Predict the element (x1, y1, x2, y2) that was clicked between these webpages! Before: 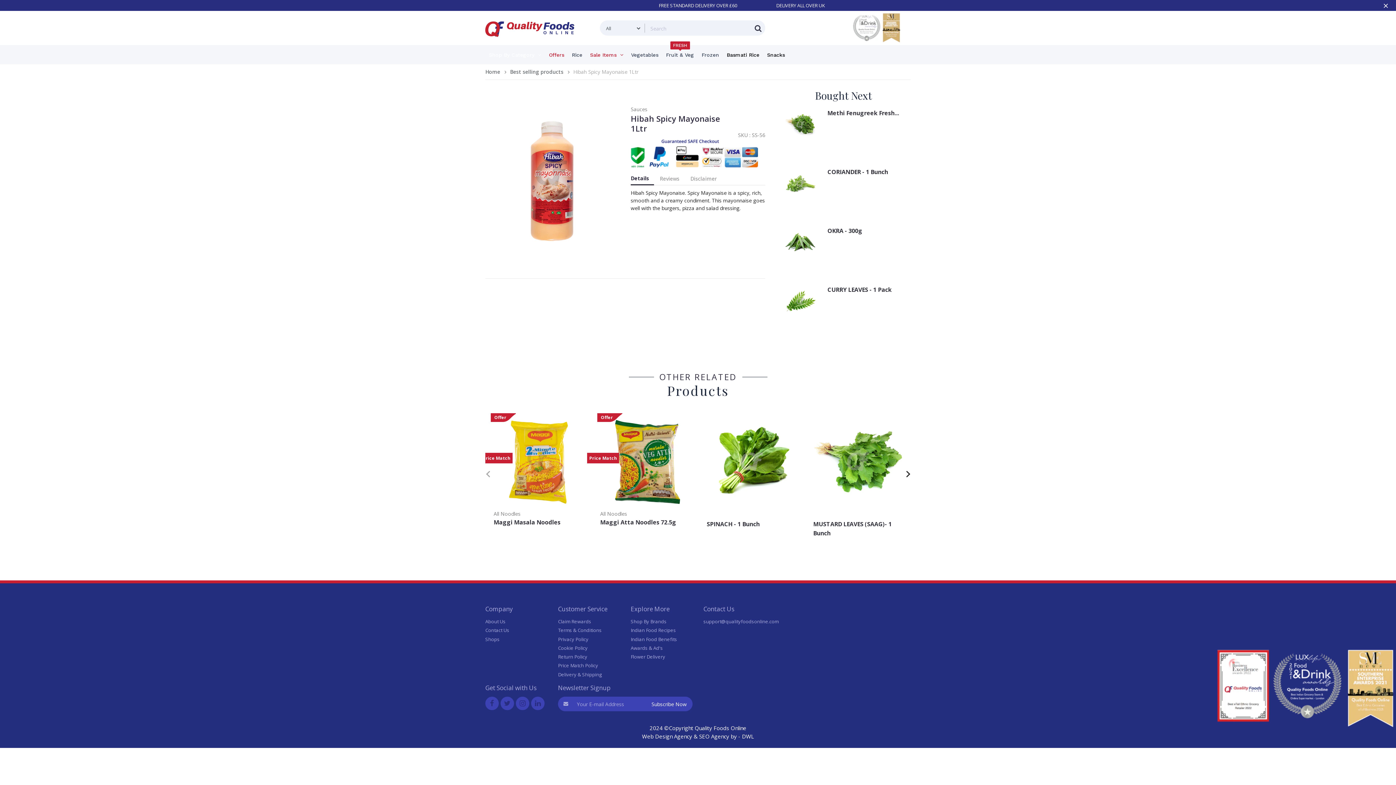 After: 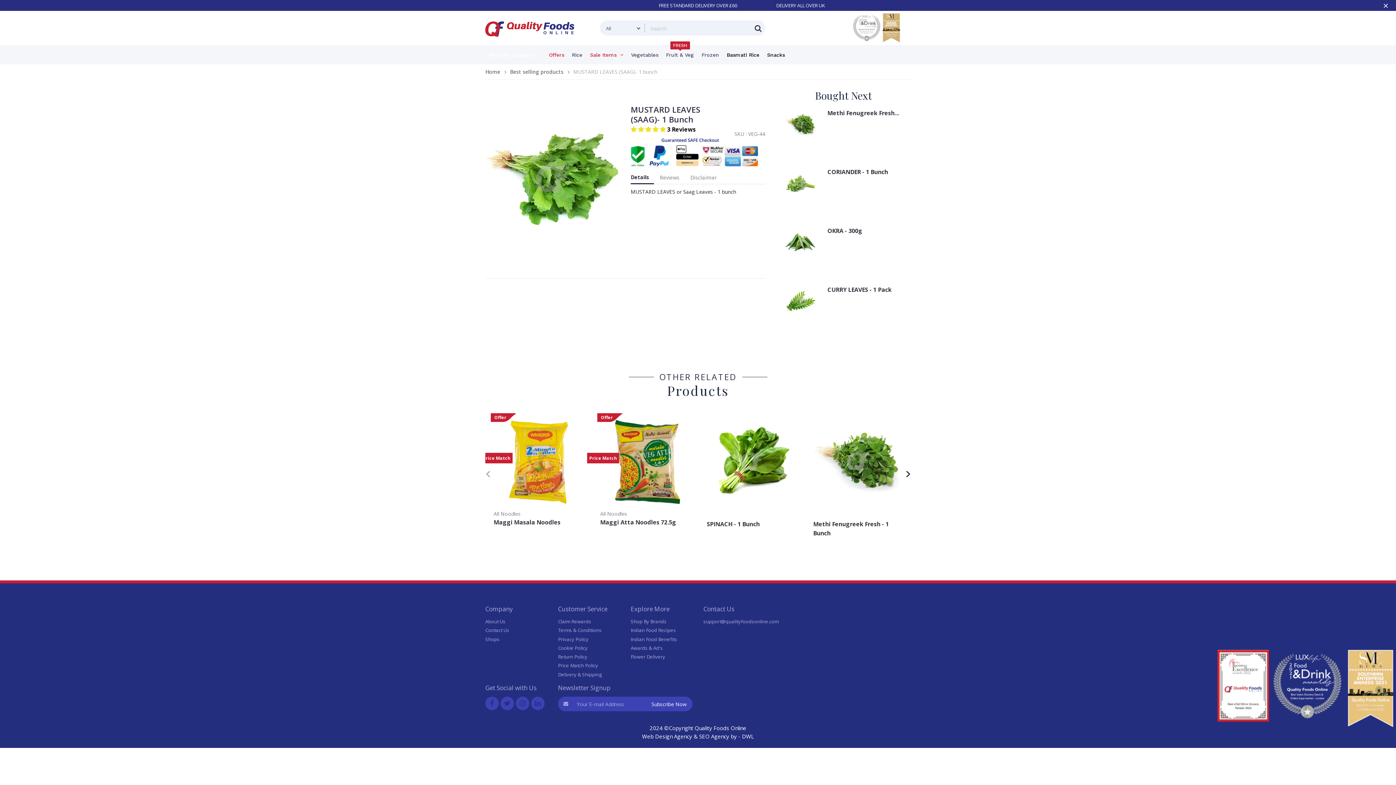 Action: bbox: (813, 417, 903, 506)